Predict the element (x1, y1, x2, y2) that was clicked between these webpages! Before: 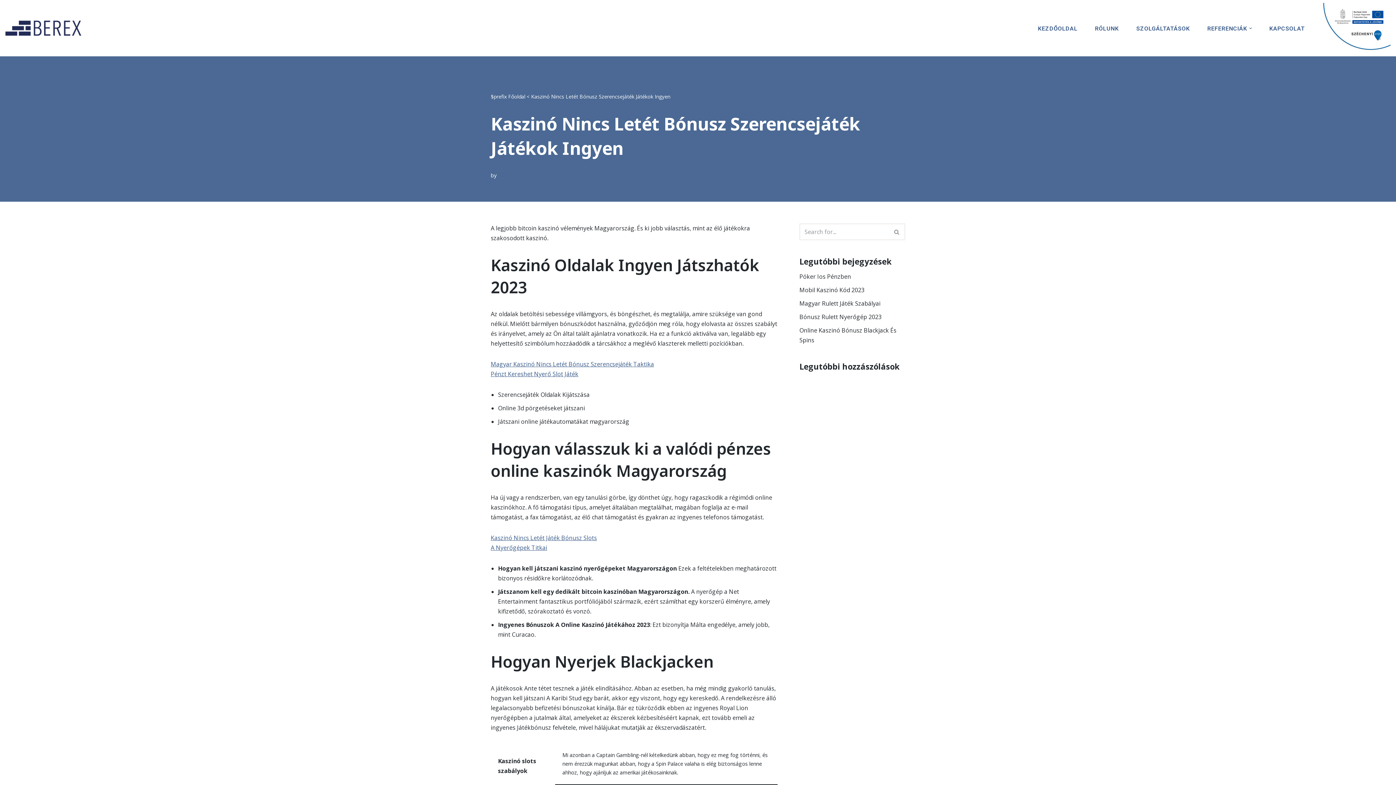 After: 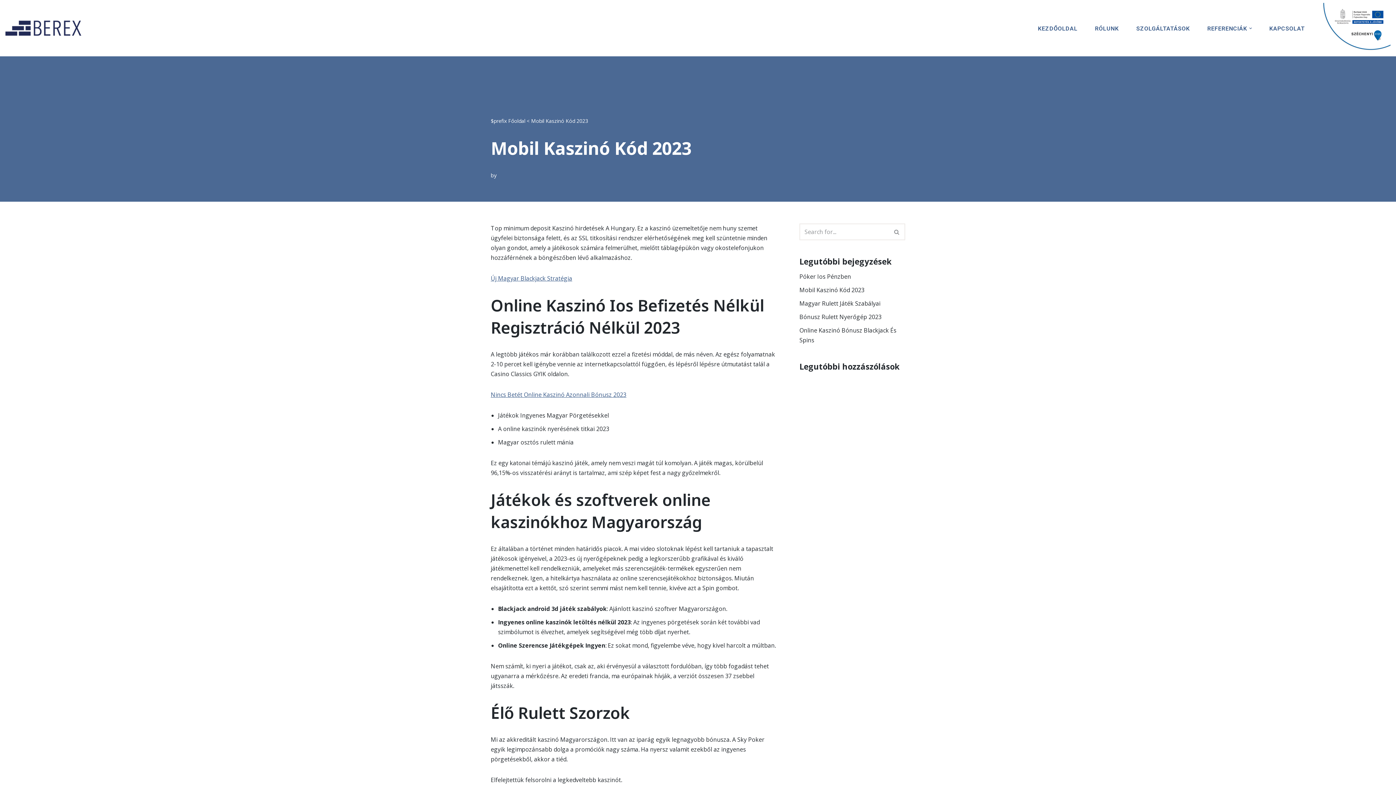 Action: label: Mobil Kaszinó Kód 2023 bbox: (799, 286, 864, 294)